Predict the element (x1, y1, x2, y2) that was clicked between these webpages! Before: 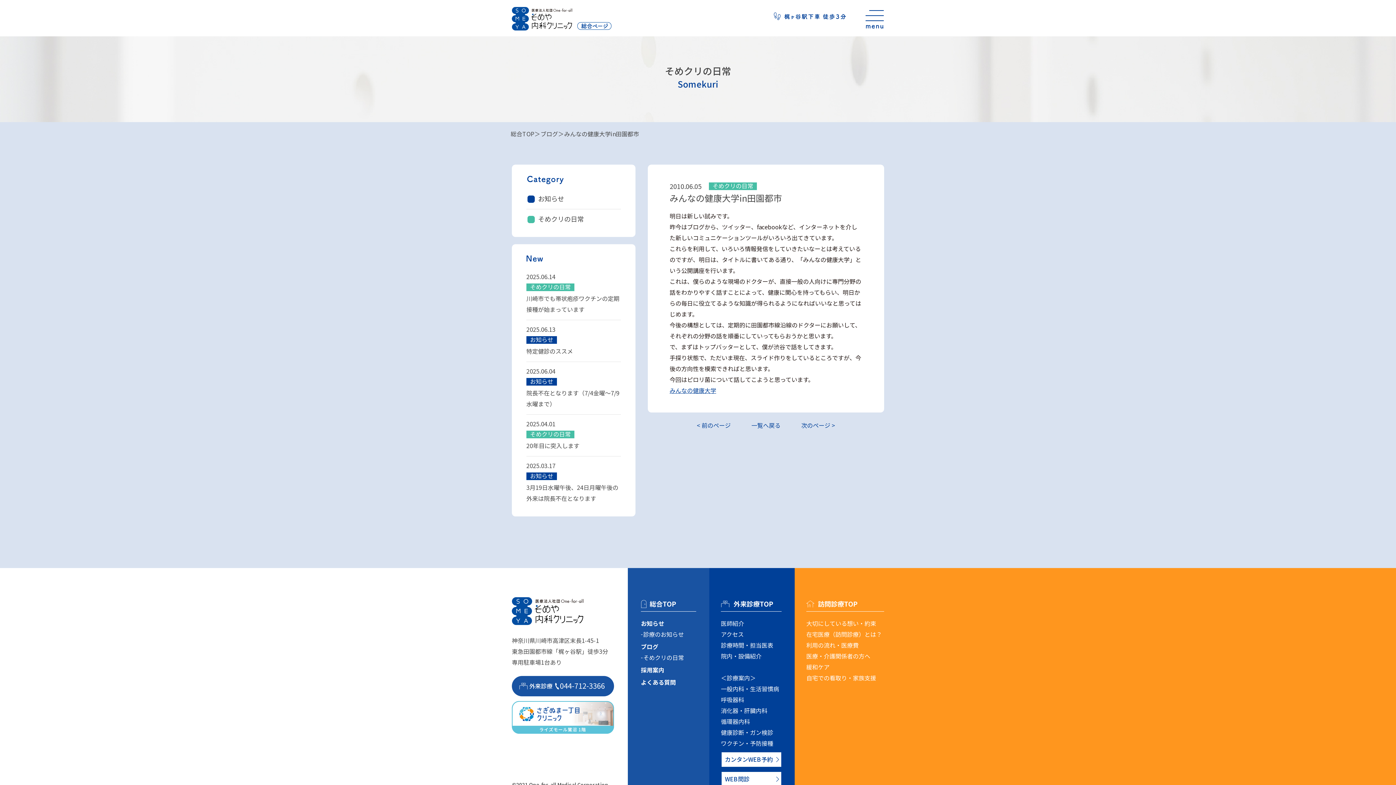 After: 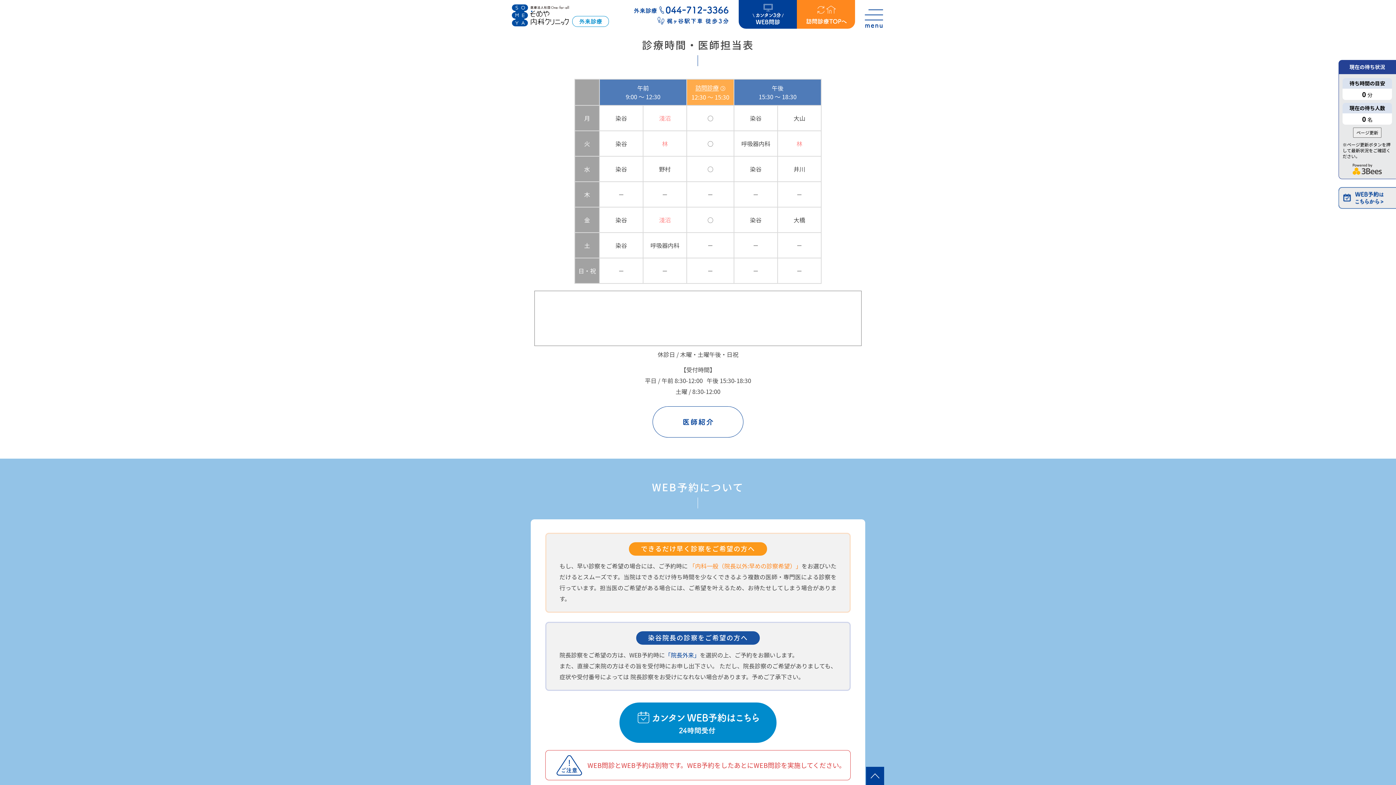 Action: bbox: (721, 641, 773, 649) label: 診療時間・担当医表